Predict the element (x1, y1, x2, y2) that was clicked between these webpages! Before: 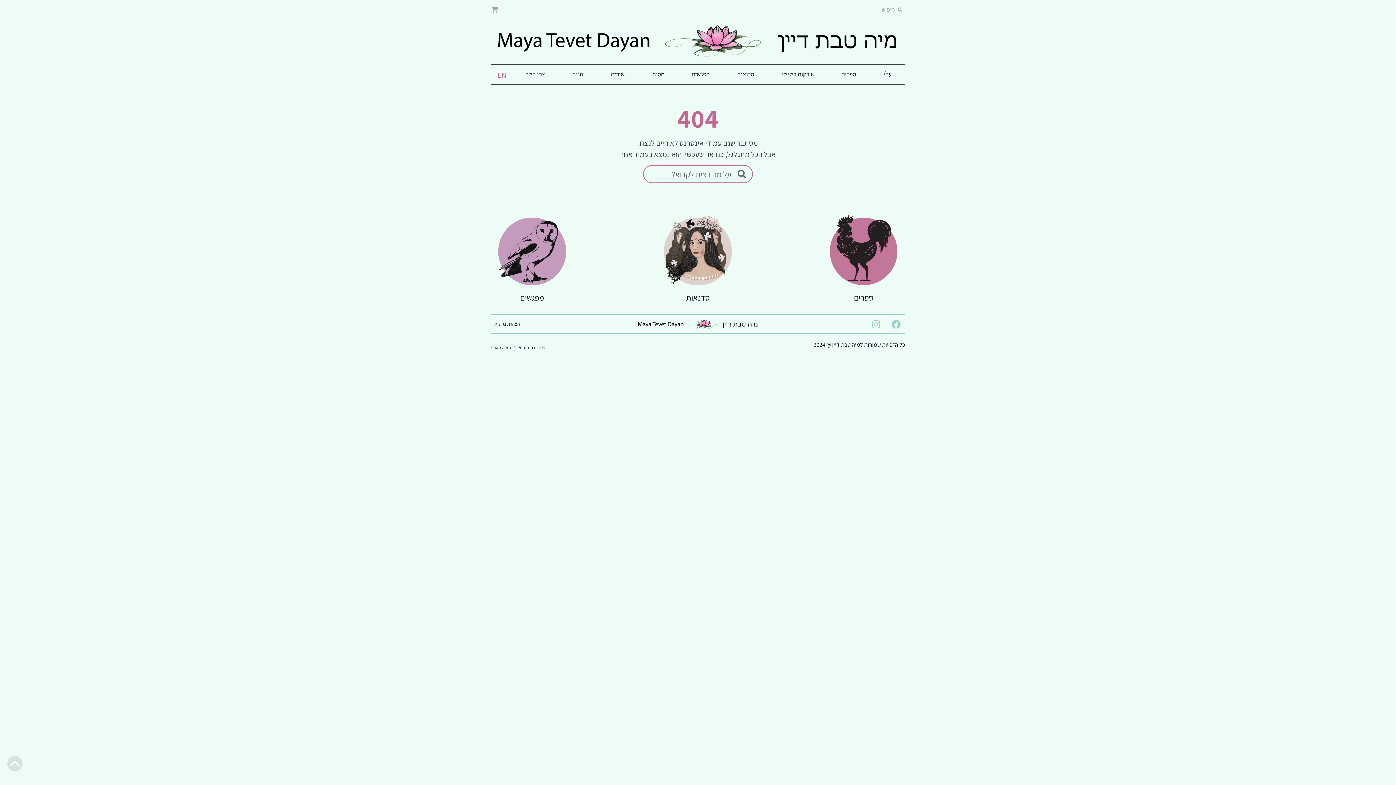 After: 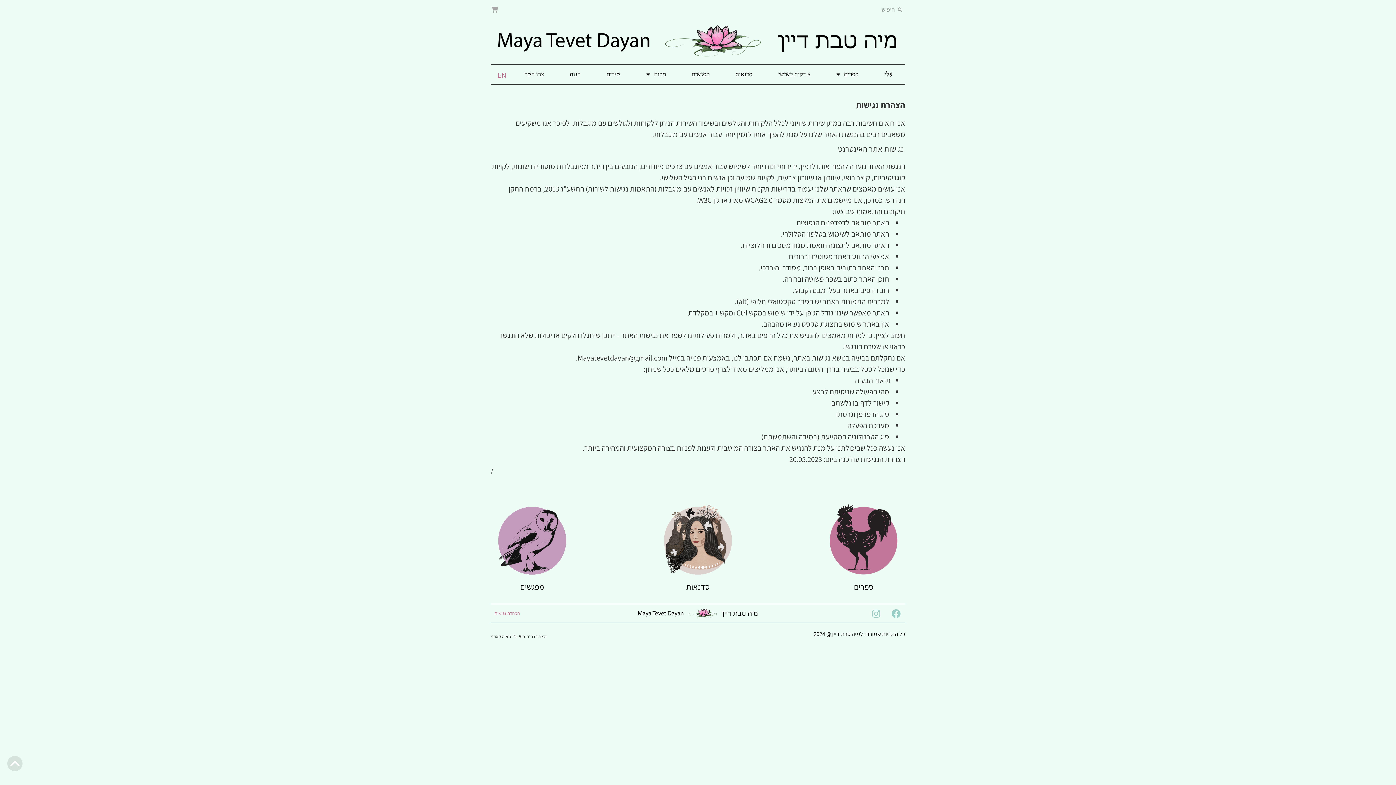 Action: label: הצהרת נגישות bbox: (490, 316, 523, 332)